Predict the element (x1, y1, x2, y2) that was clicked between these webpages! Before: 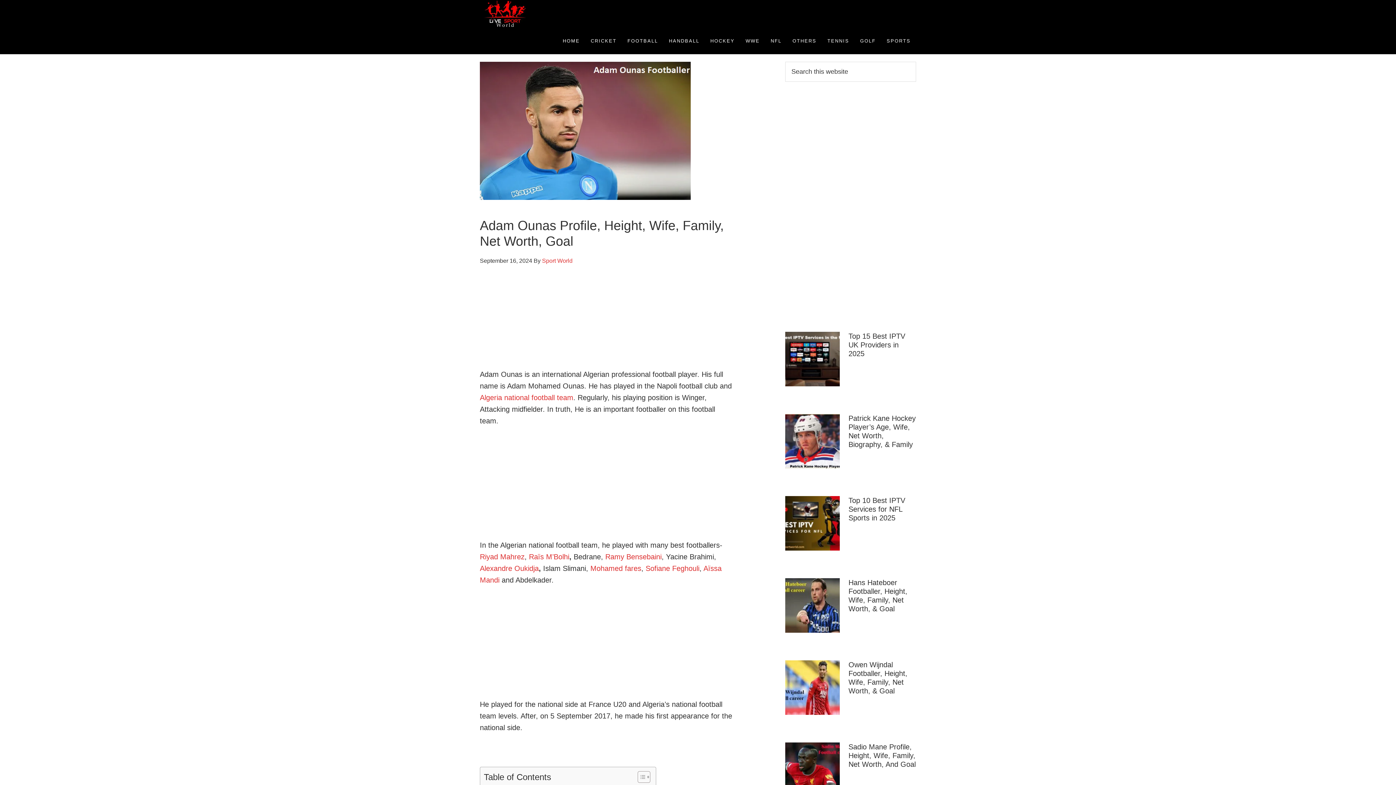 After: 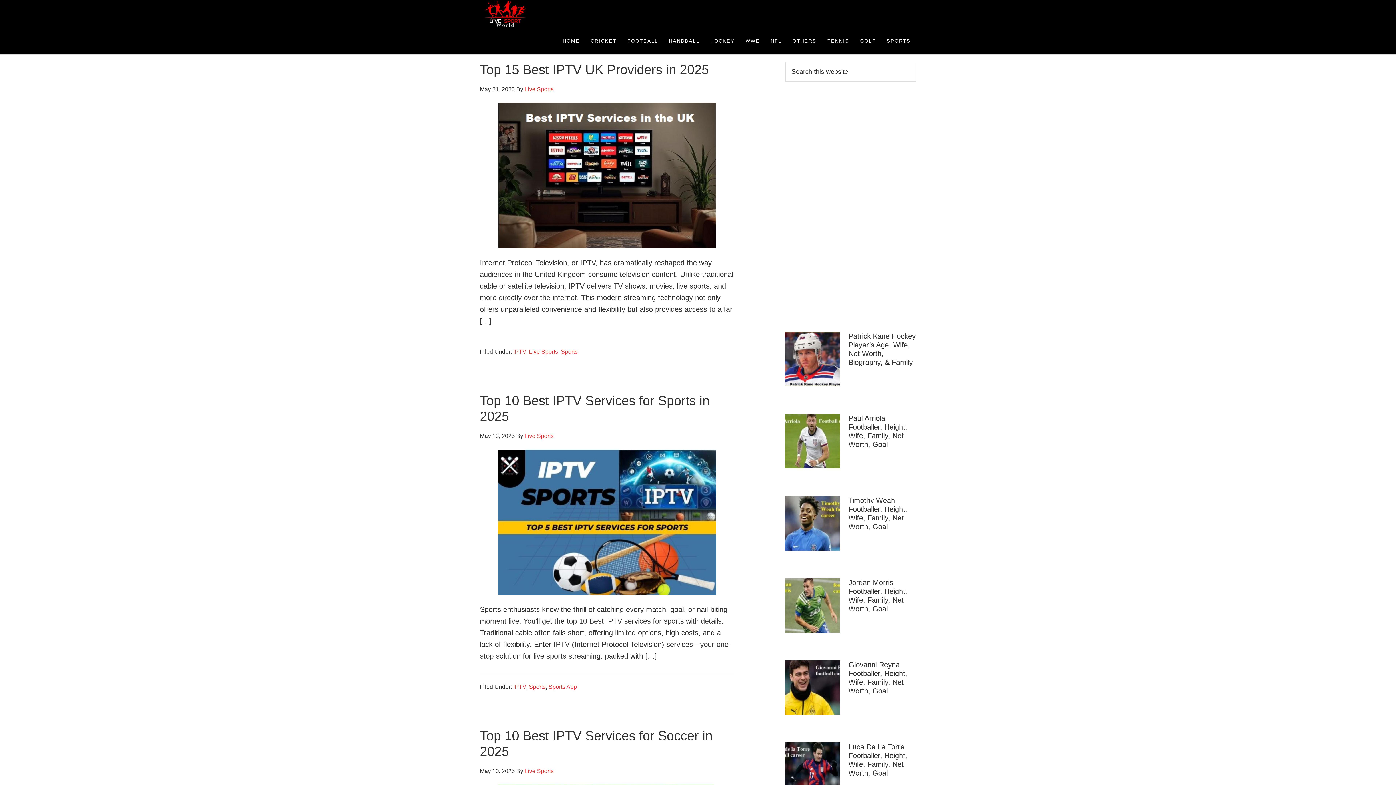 Action: label: SPORTS bbox: (881, 27, 916, 54)